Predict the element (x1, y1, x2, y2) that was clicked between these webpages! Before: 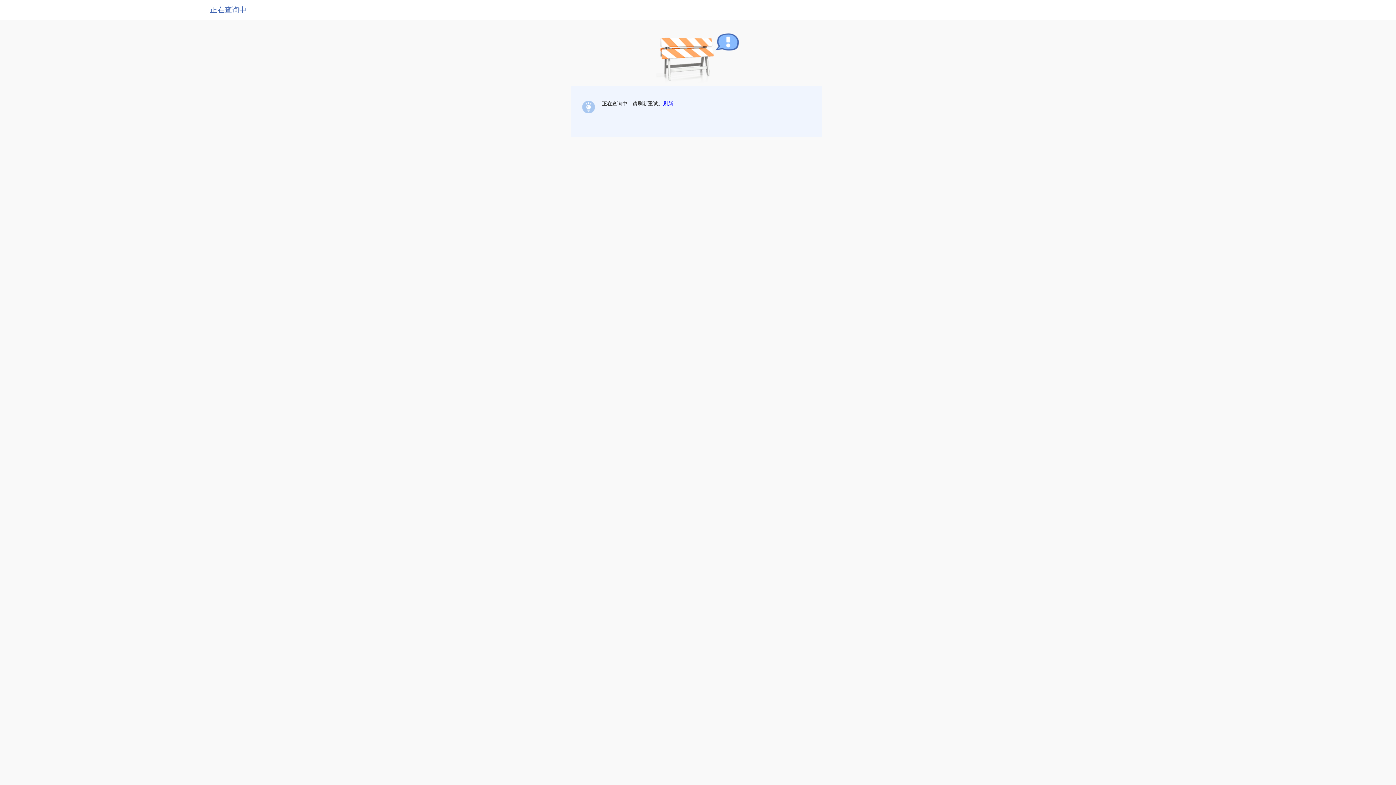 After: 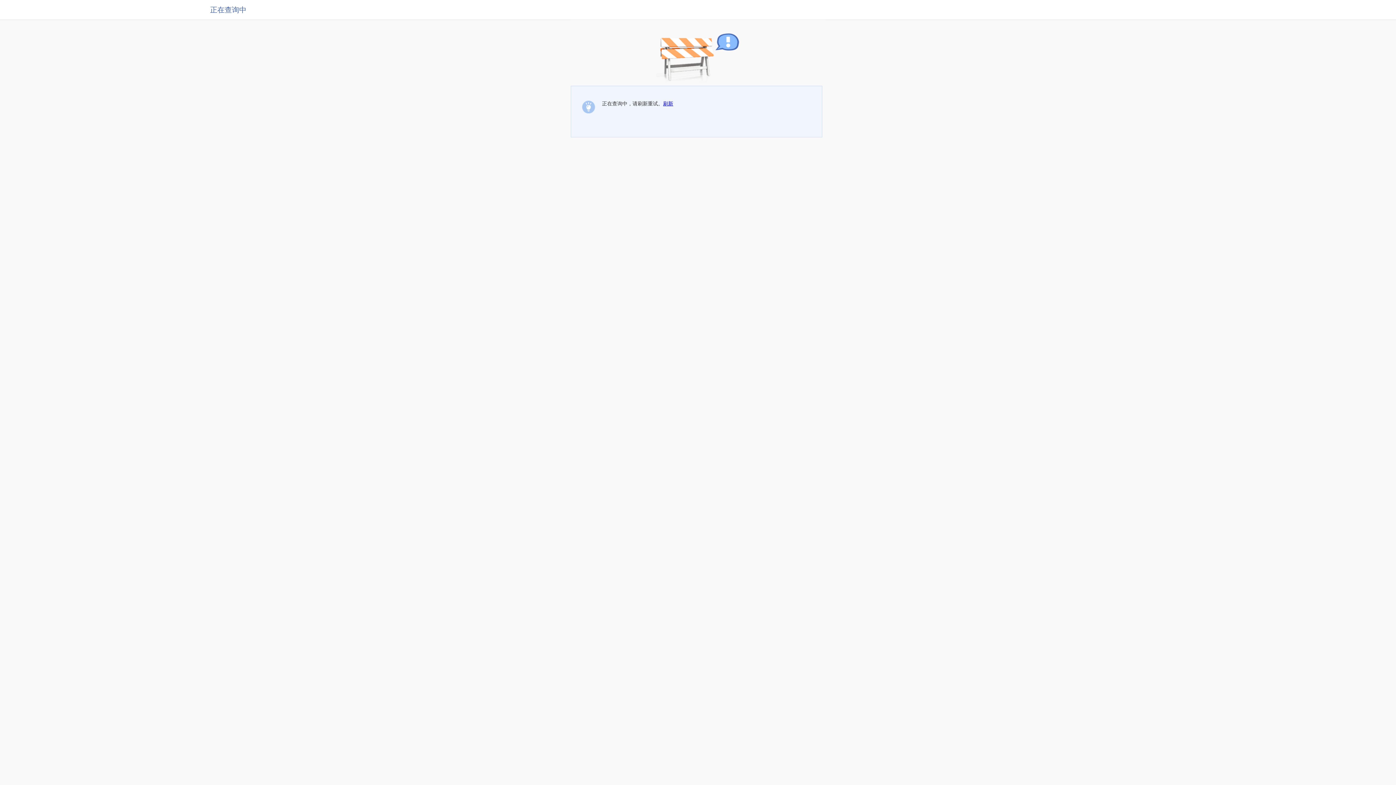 Action: label: 刷新 bbox: (663, 100, 673, 106)